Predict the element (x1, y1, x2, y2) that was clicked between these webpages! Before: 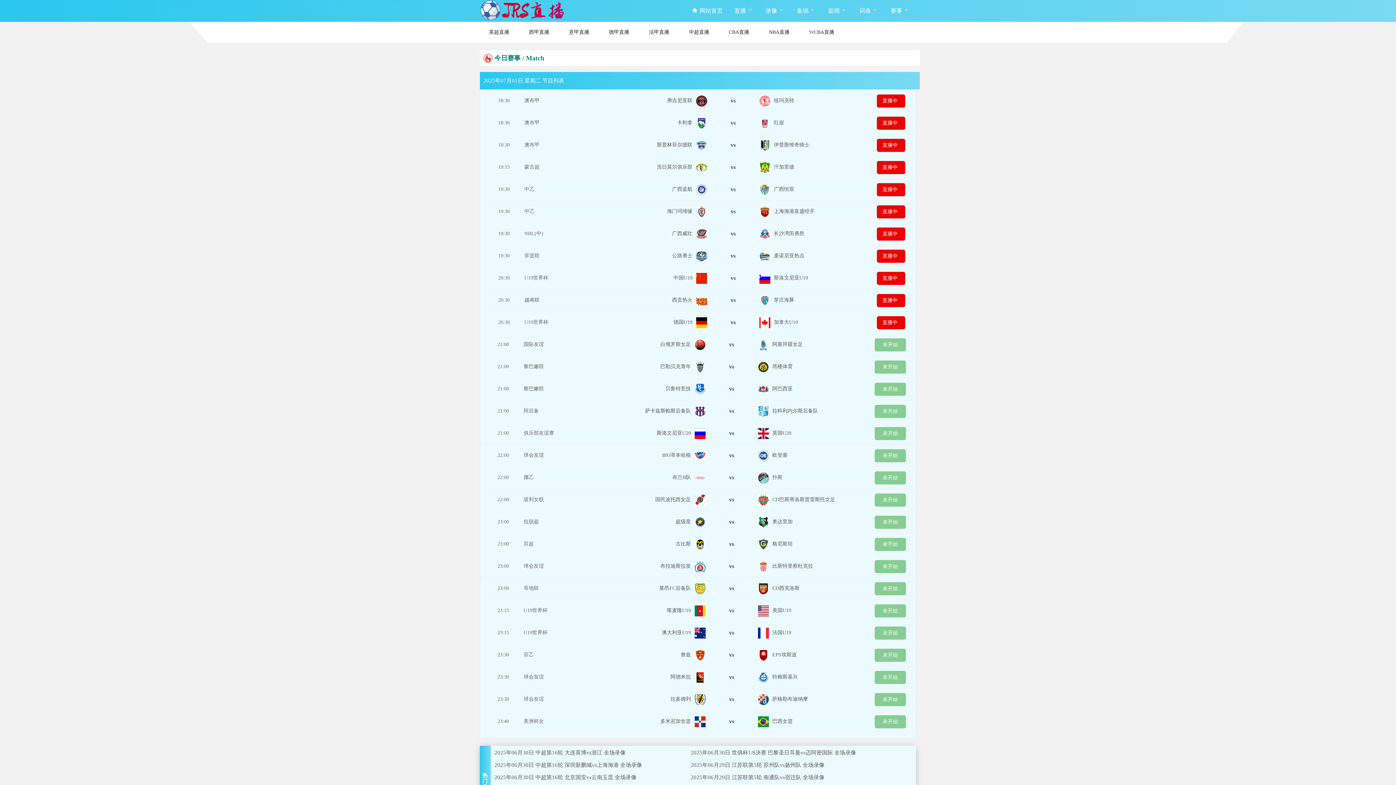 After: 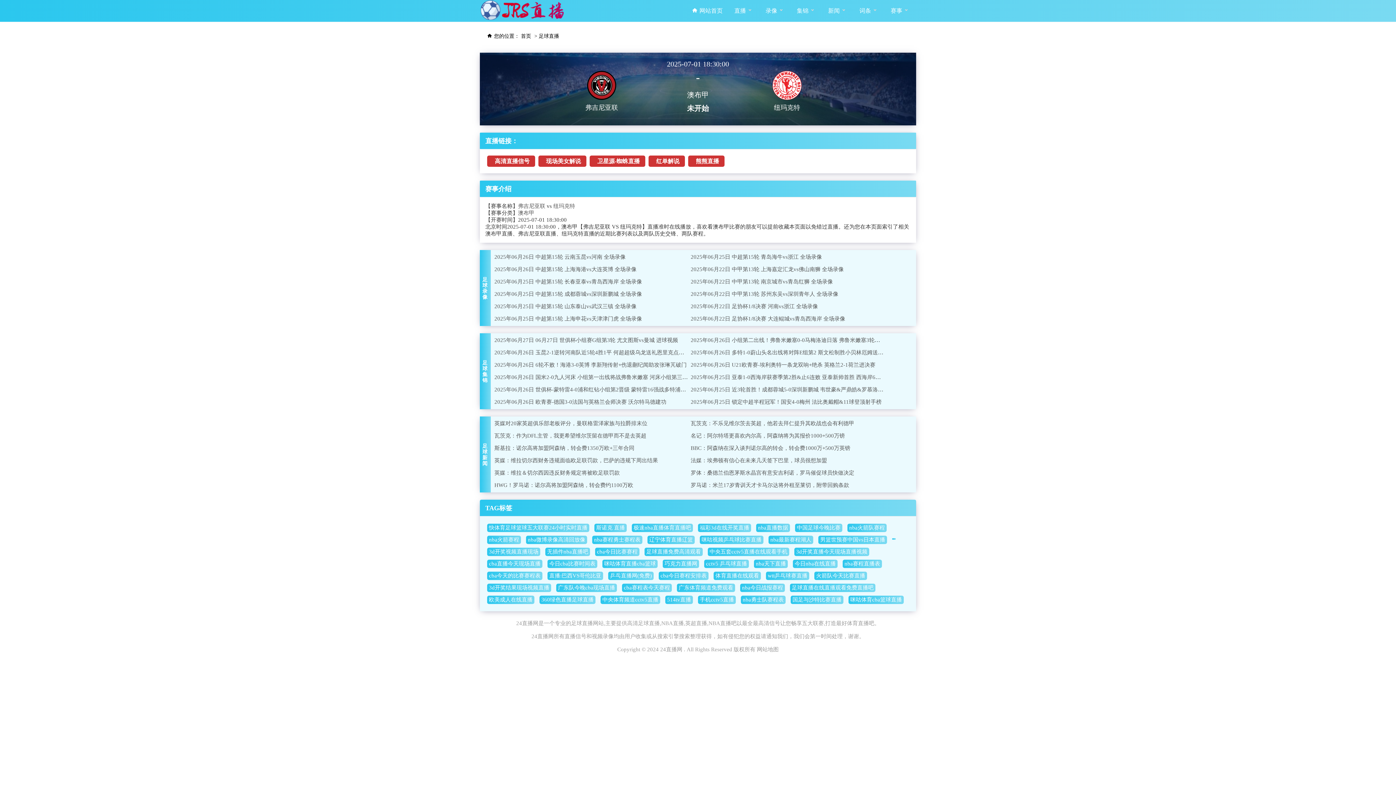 Action: bbox: (774, 97, 794, 103) label: 纽玛克特